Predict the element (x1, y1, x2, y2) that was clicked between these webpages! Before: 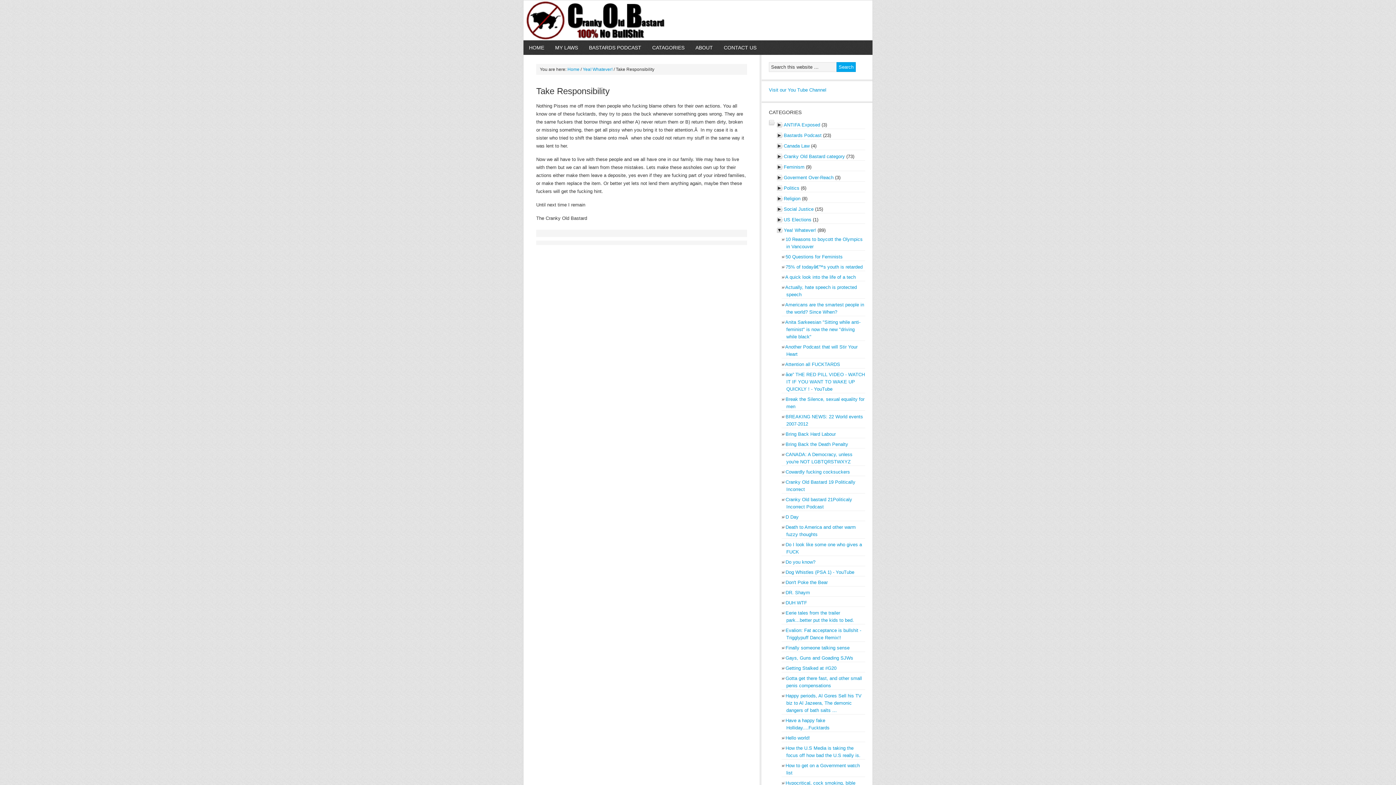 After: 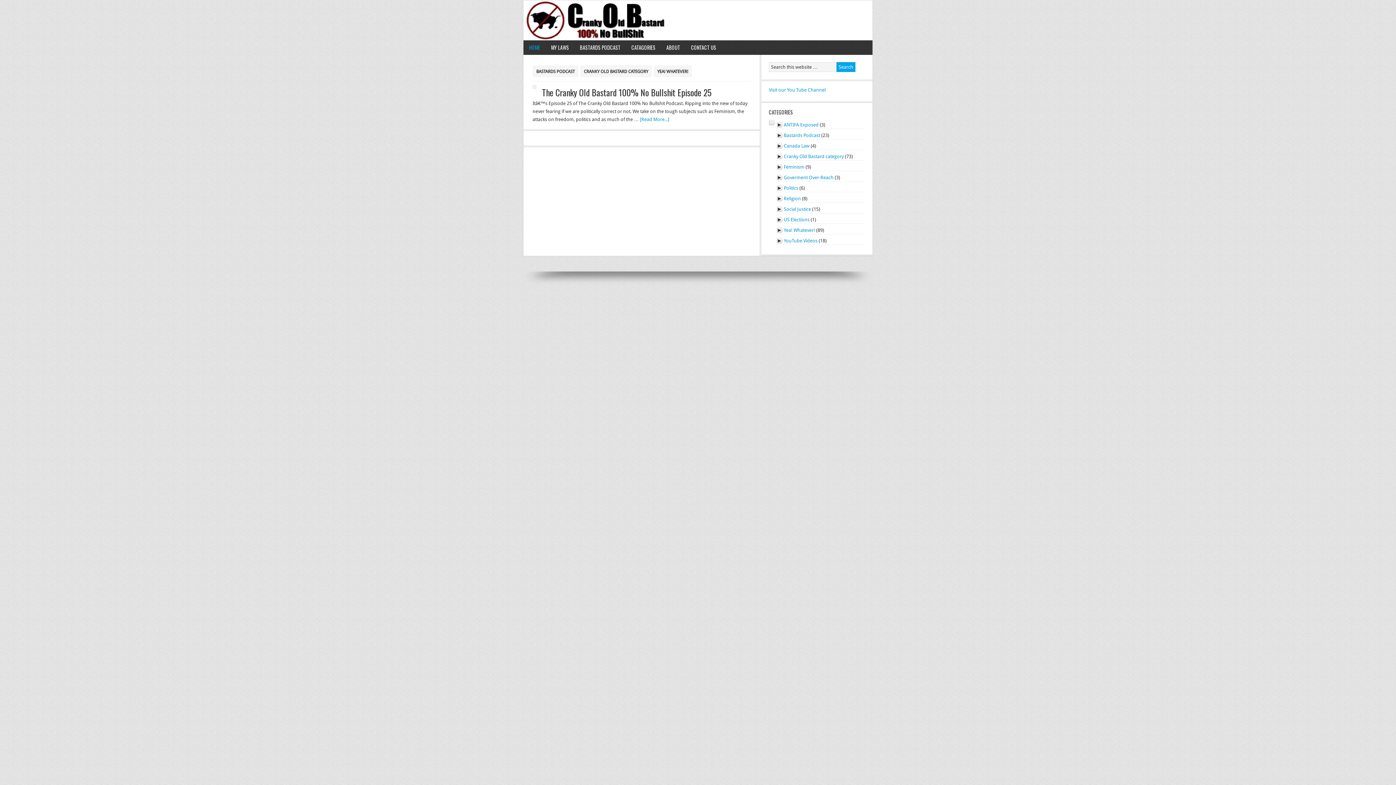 Action: bbox: (523, 40, 549, 54) label: HOME